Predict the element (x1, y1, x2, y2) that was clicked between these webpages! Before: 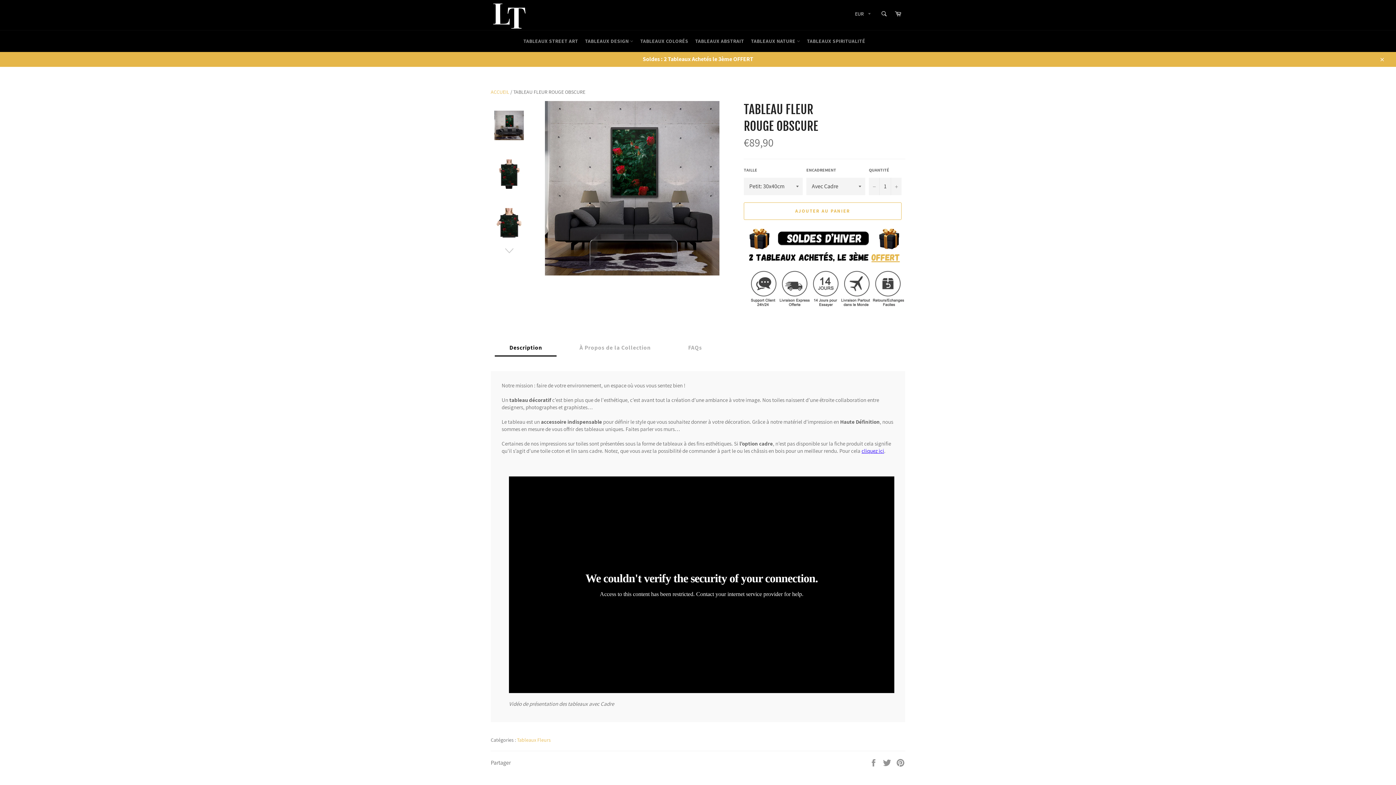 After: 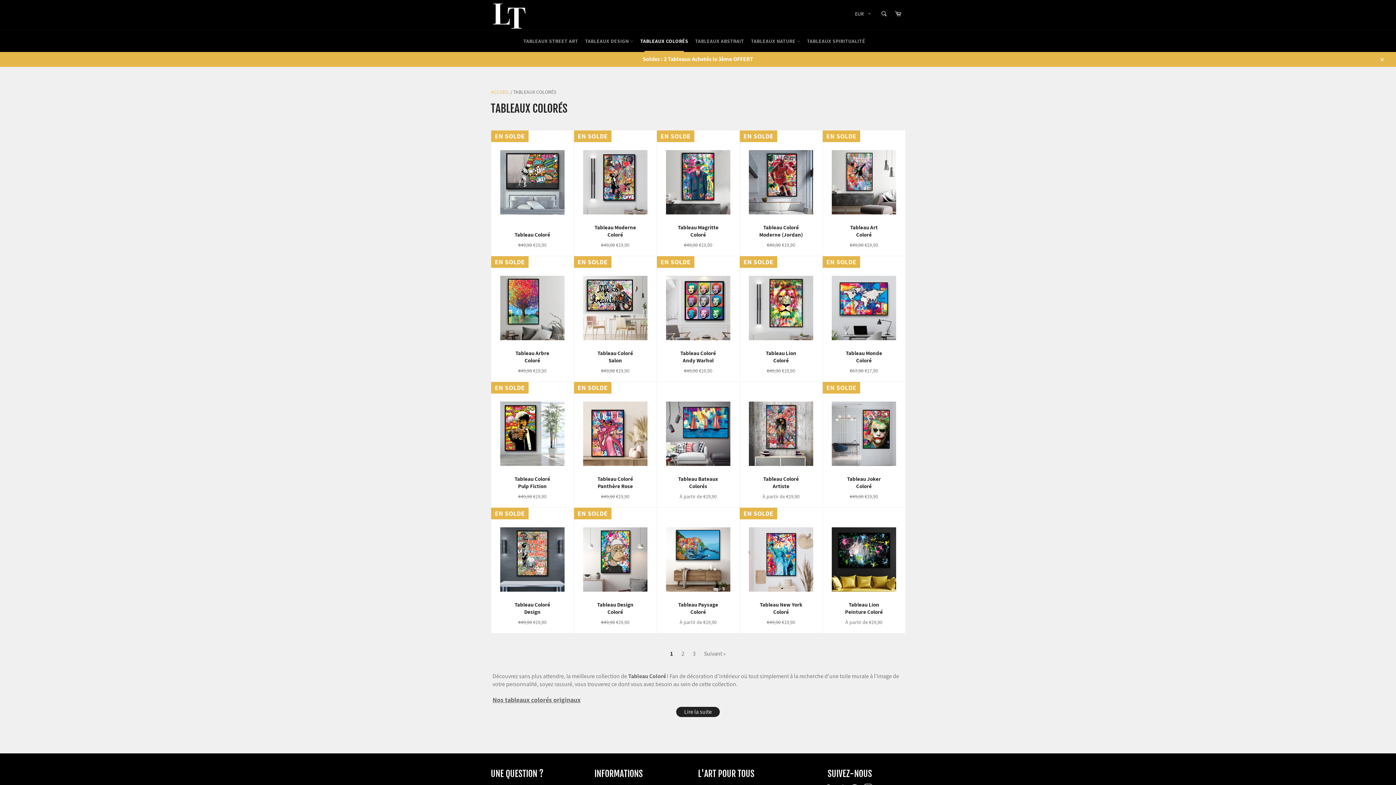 Action: bbox: (637, 30, 691, 52) label: TABLEAUX COLORÉS